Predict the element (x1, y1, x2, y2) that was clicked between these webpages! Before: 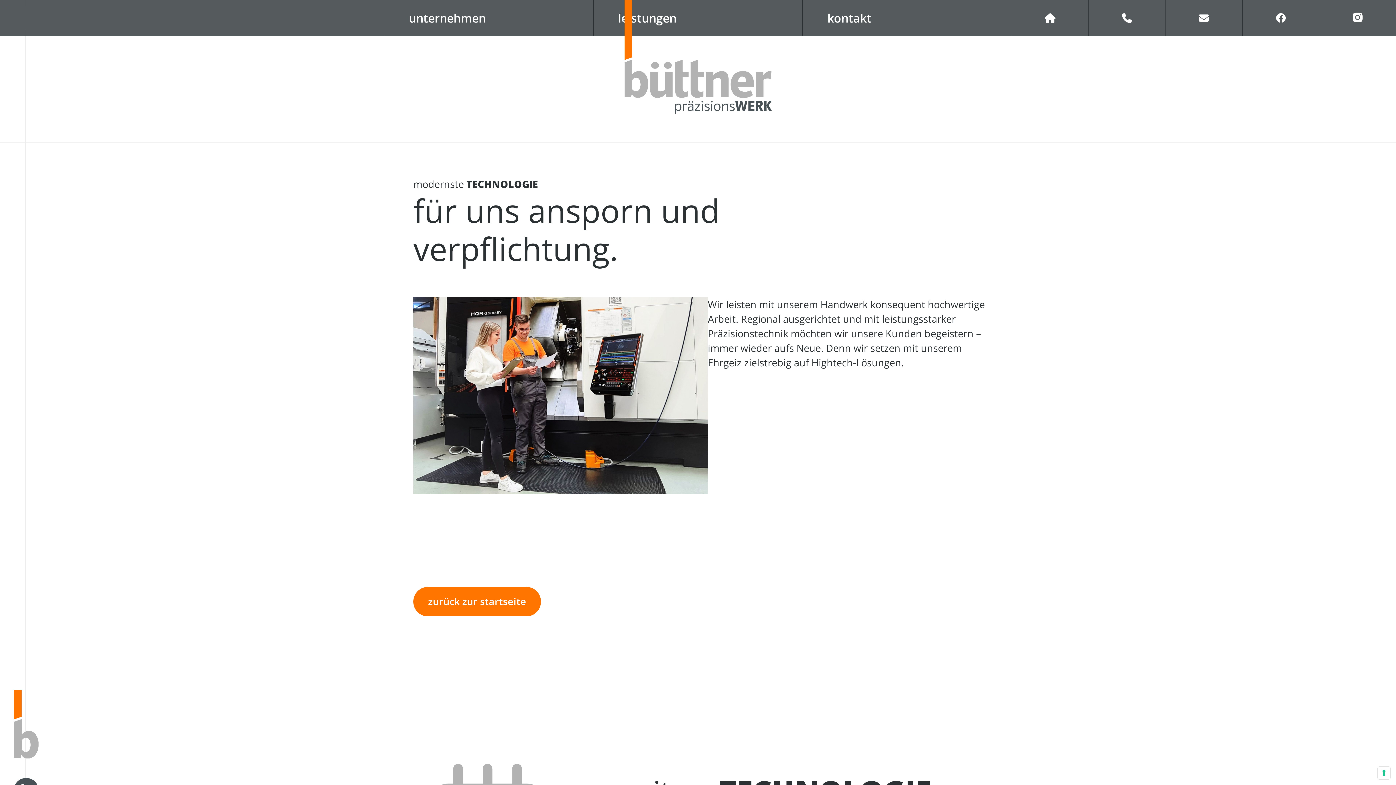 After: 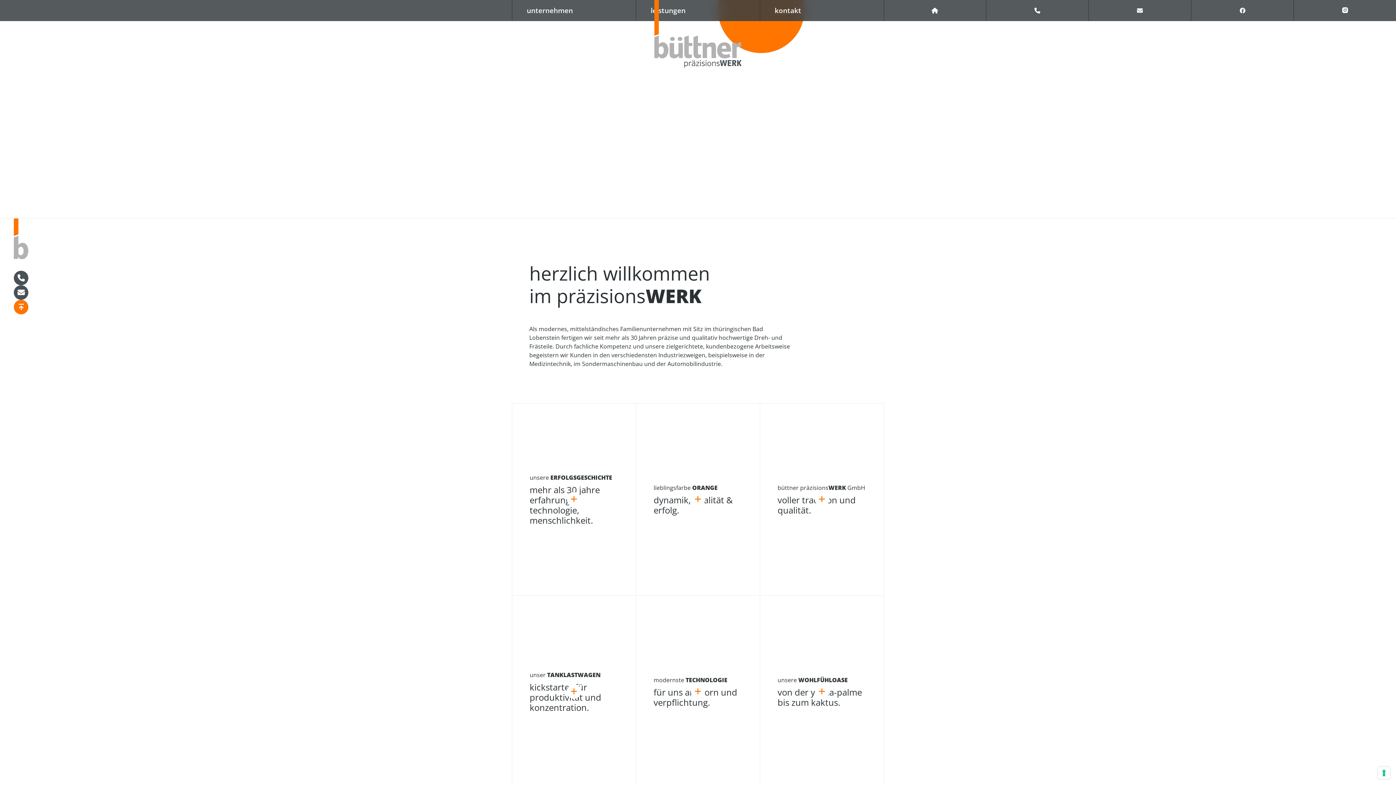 Action: label:  bbox: (1012, 0, 1088, 36)